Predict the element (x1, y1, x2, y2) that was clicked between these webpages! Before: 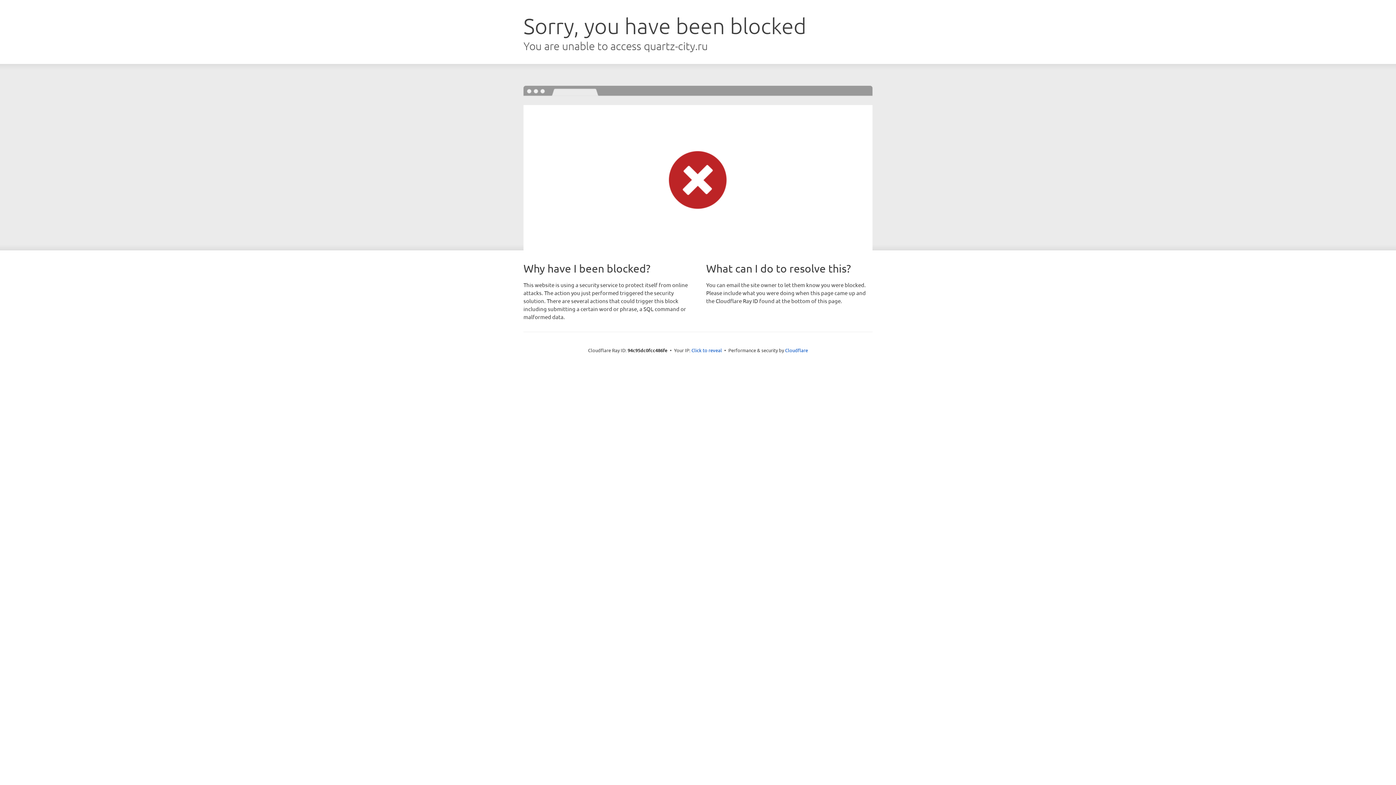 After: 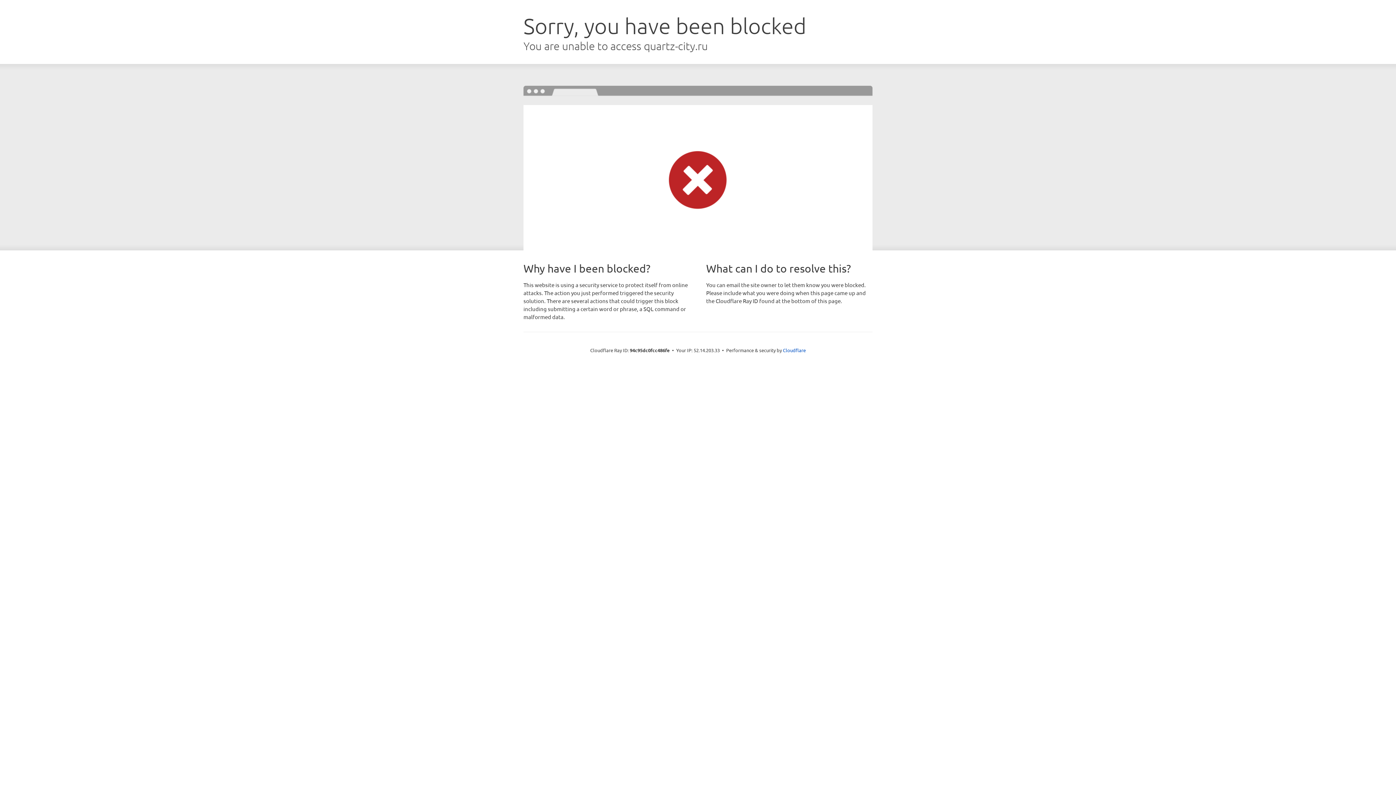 Action: label: Click to reveal bbox: (691, 346, 722, 353)